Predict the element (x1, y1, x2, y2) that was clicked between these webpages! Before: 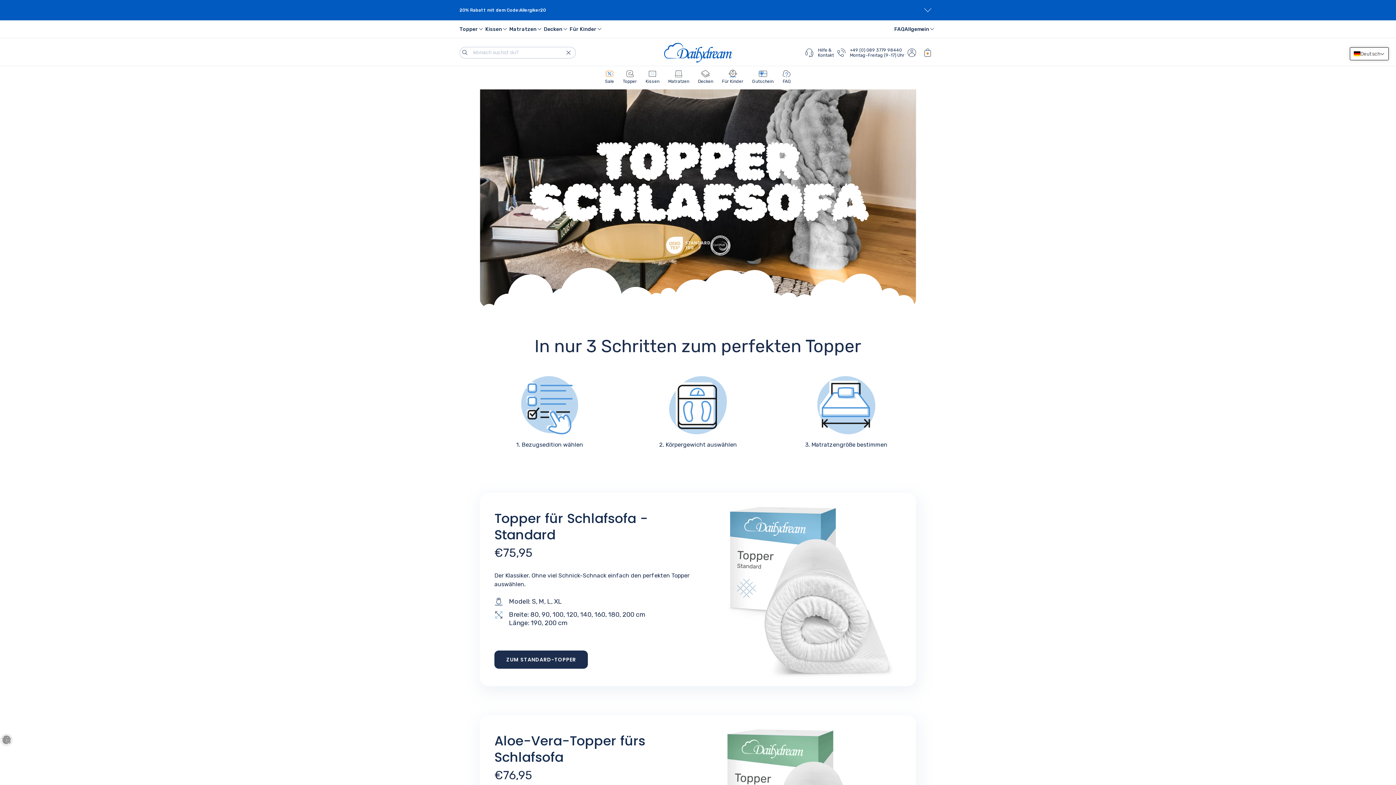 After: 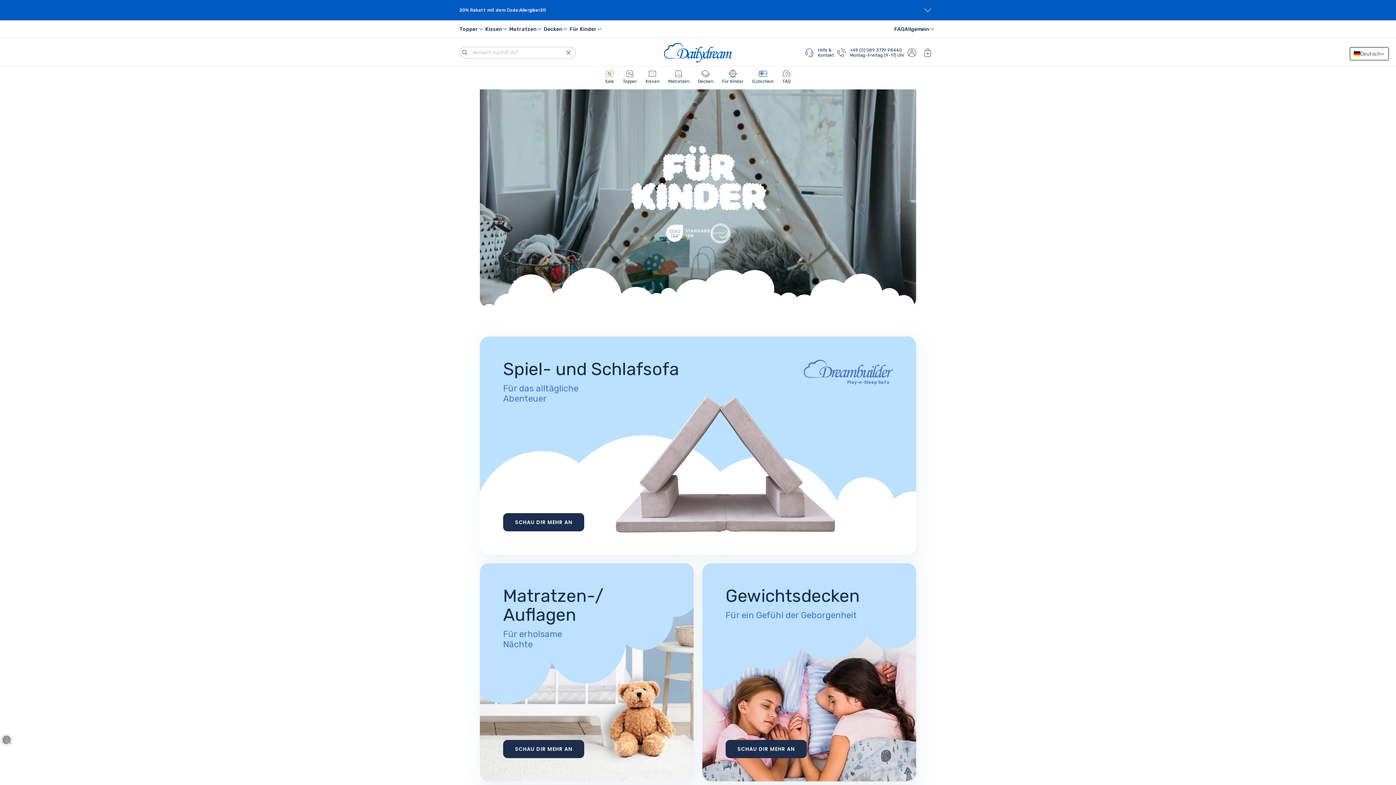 Action: label: Für Kinder bbox: (569, 25, 596, 32)